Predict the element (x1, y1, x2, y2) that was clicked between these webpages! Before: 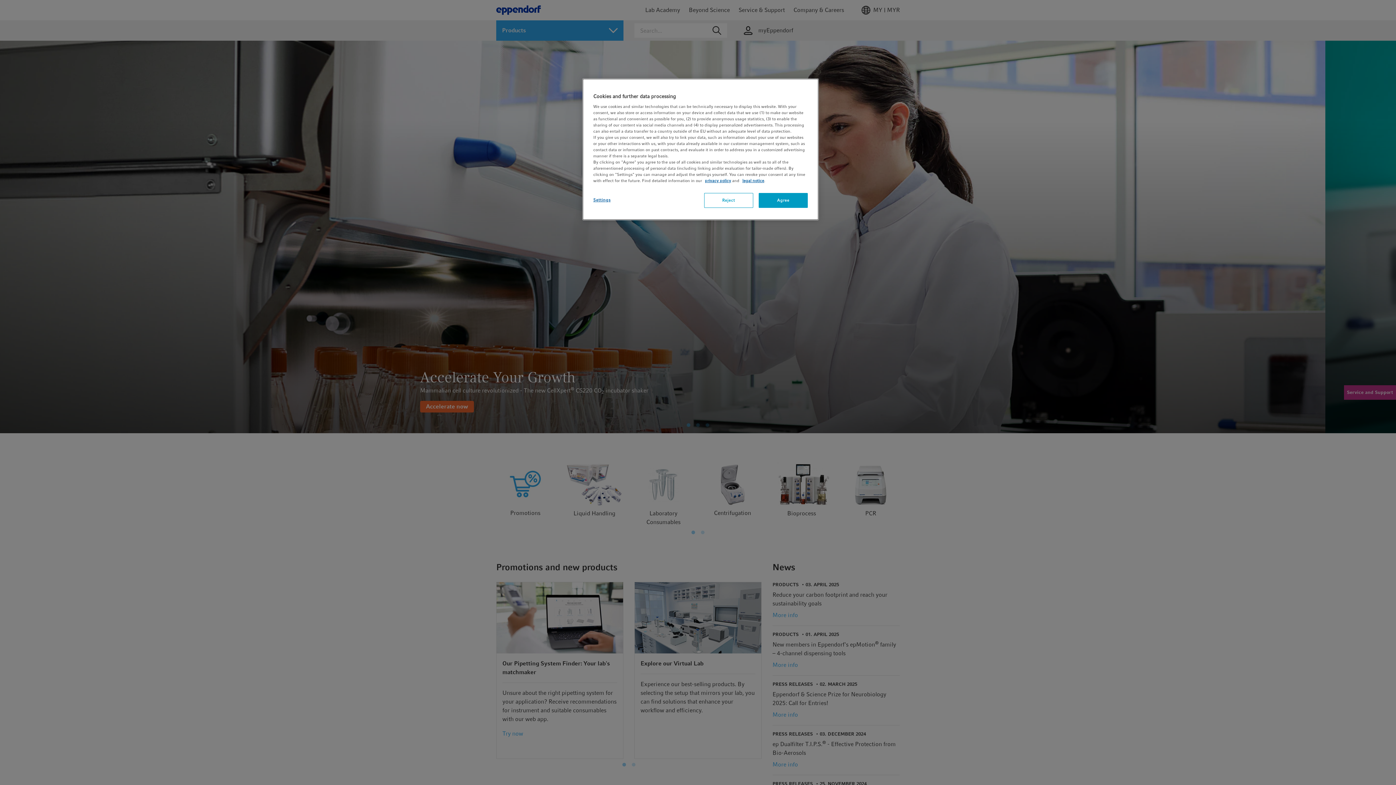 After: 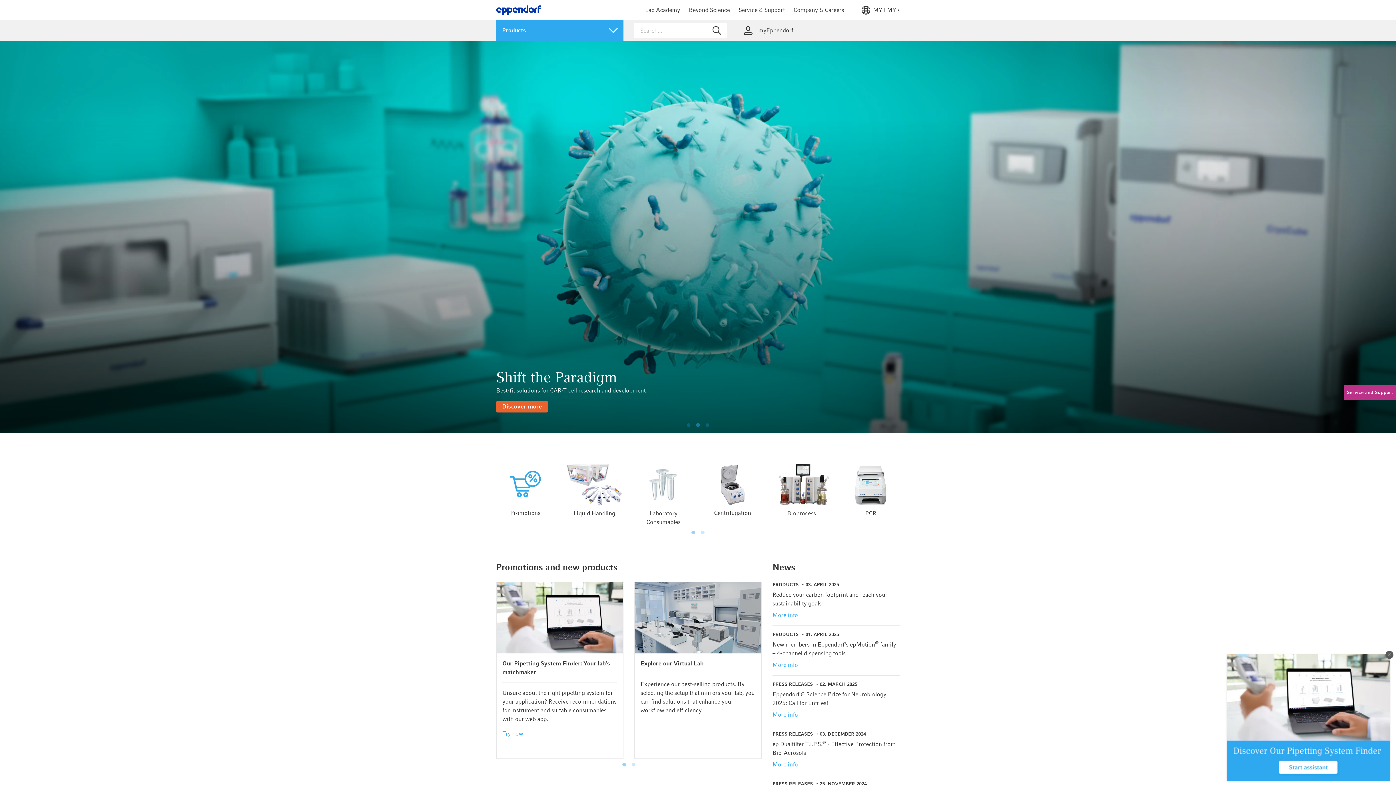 Action: bbox: (758, 193, 808, 208) label: Agree